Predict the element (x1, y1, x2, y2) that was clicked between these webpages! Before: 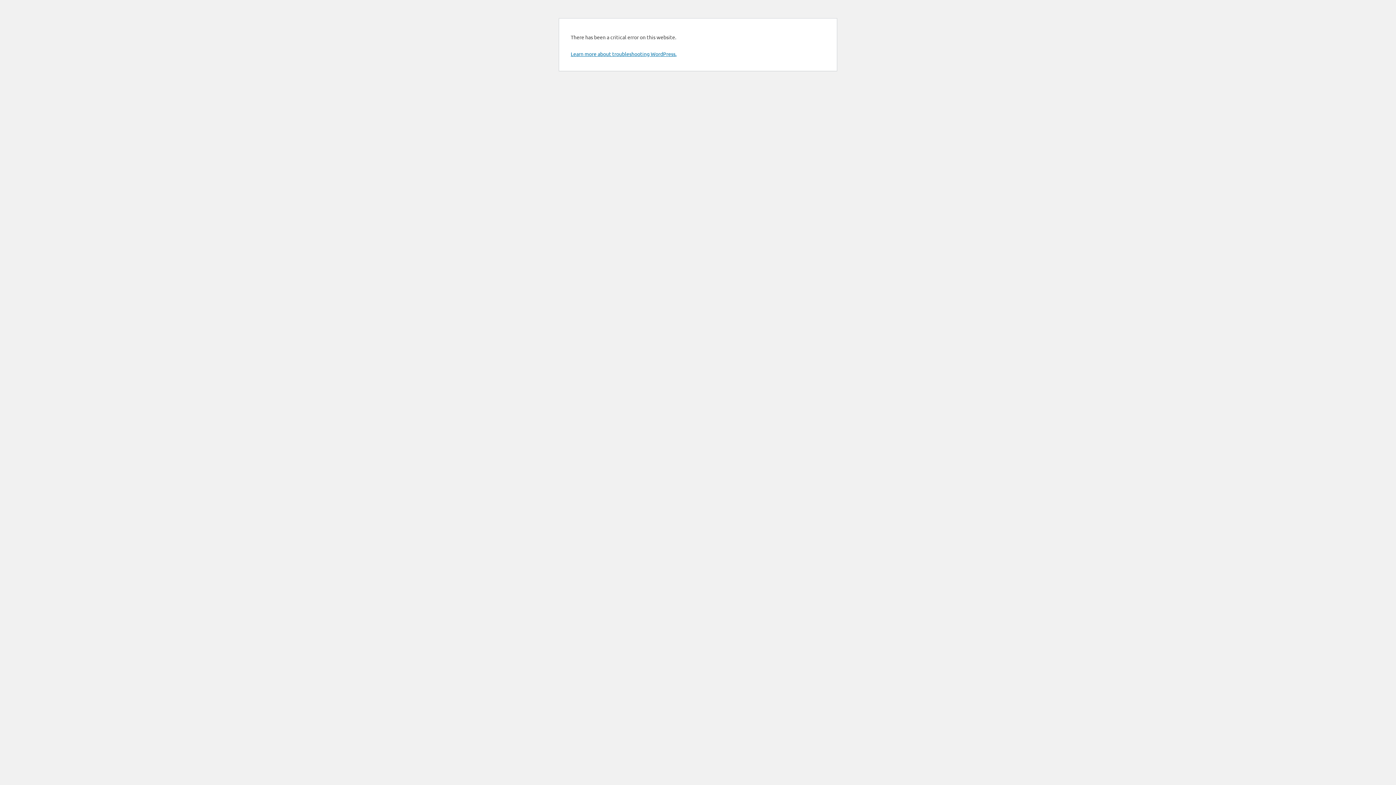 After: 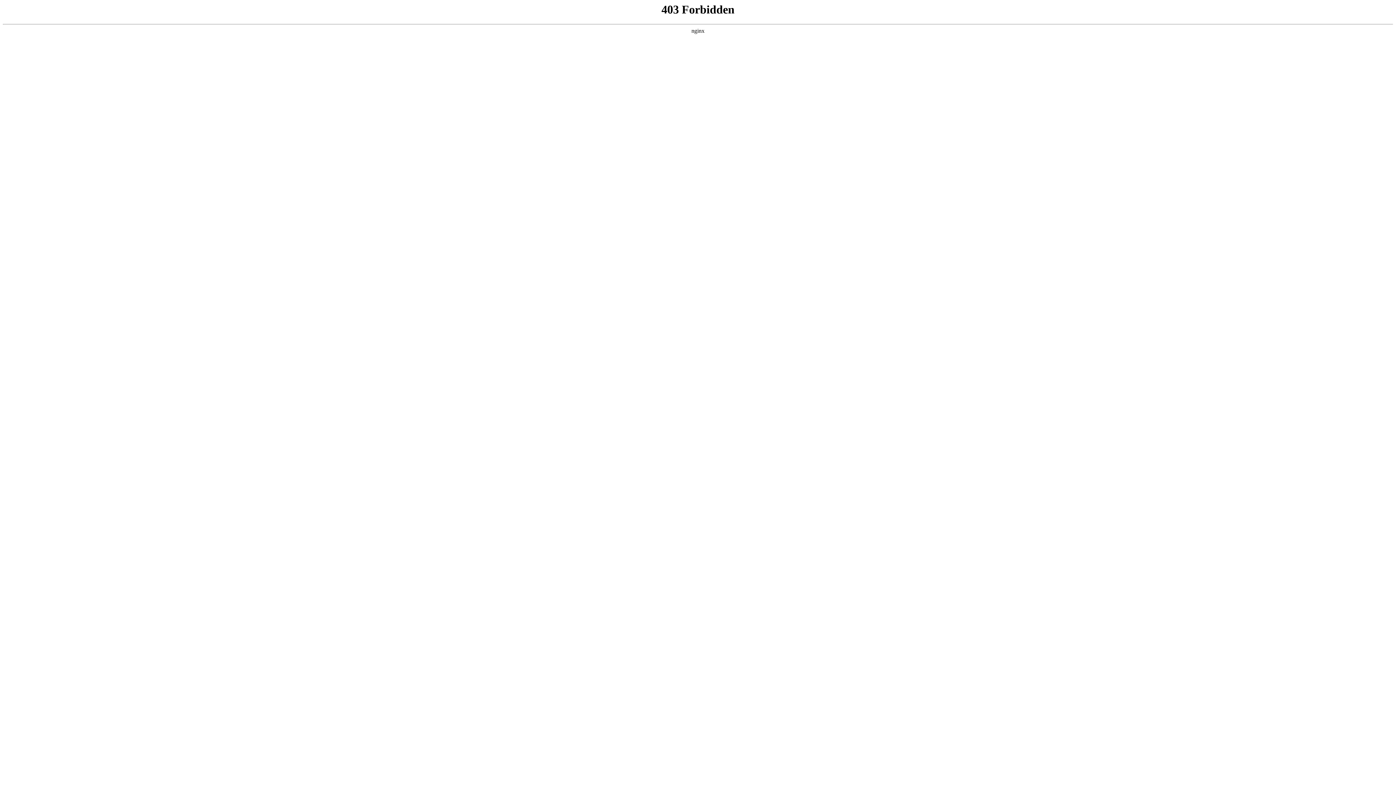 Action: label: Learn more about troubleshooting WordPress. bbox: (570, 50, 676, 57)